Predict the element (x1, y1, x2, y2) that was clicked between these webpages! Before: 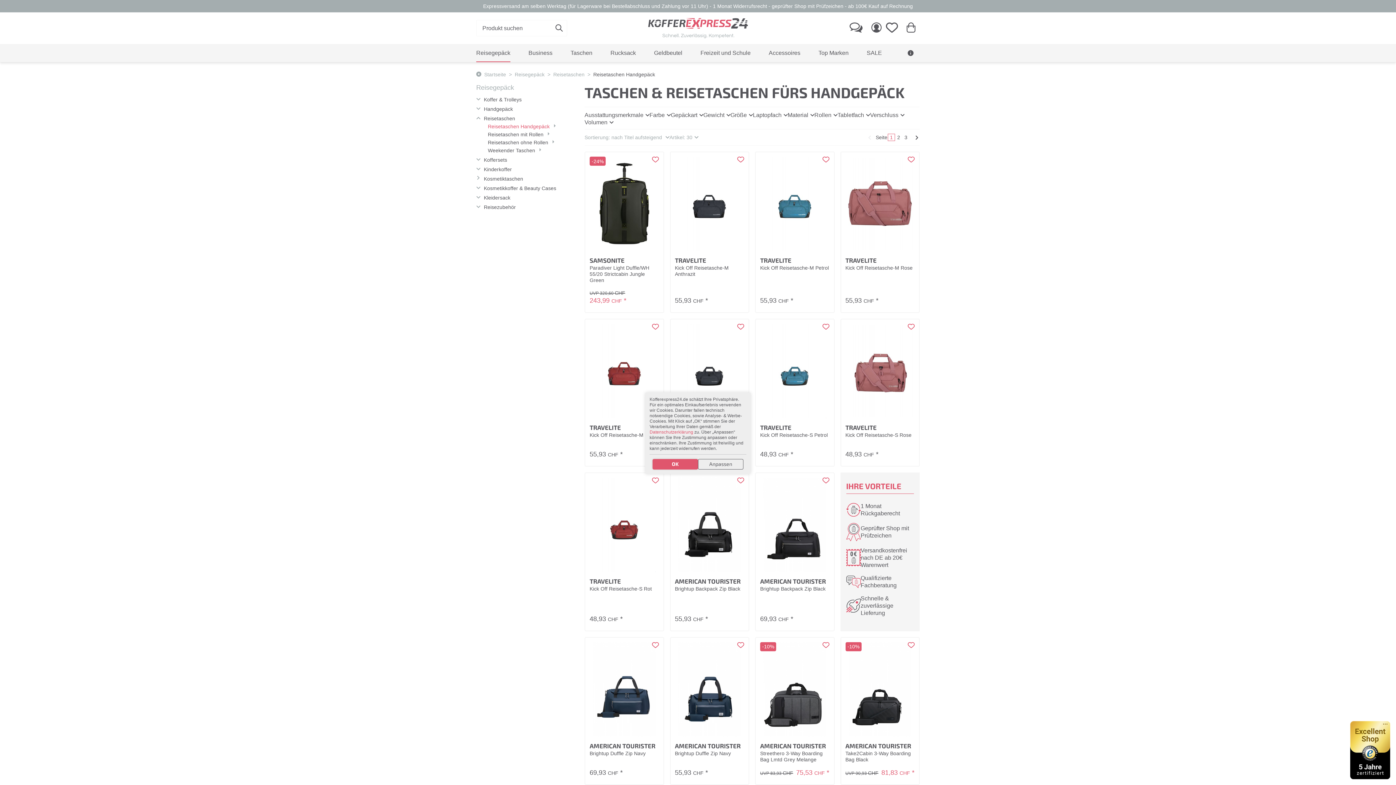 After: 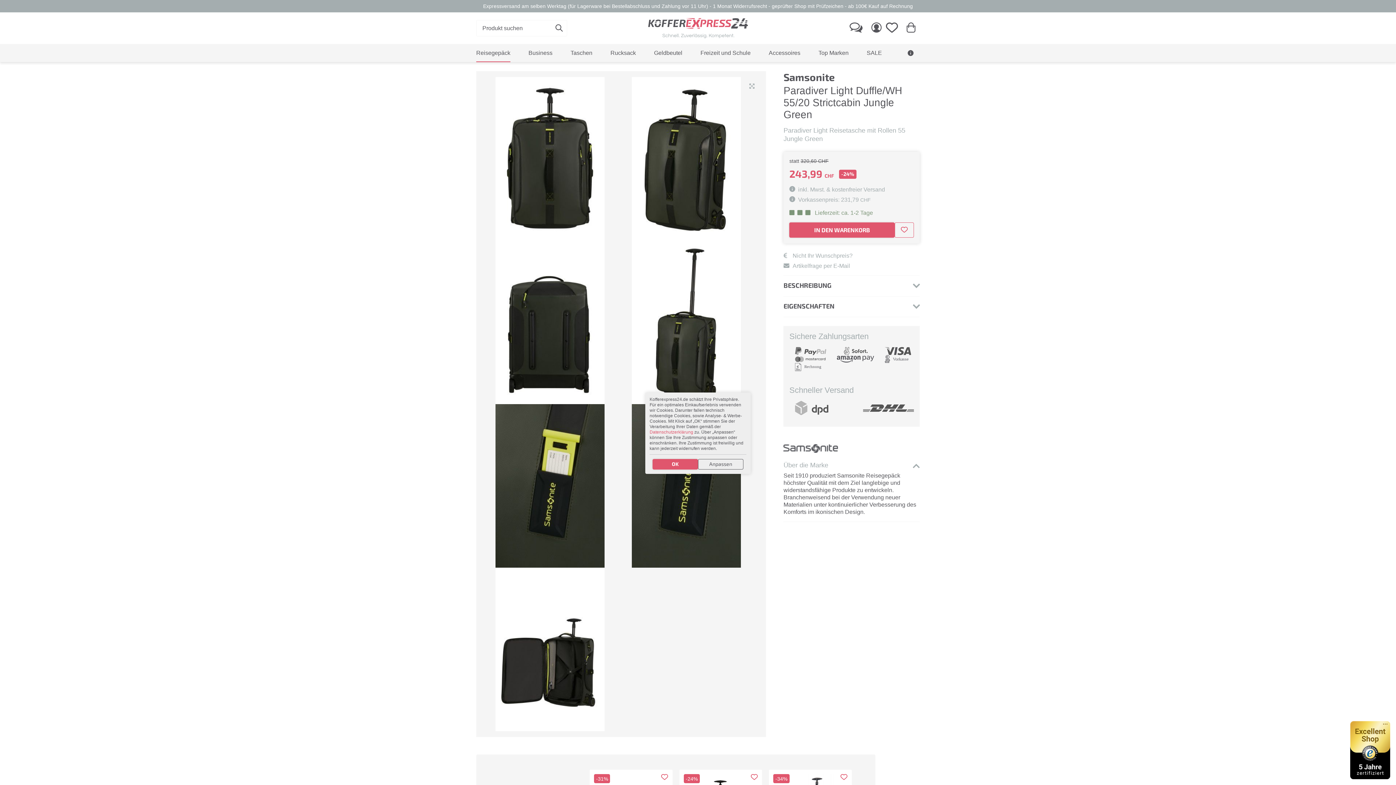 Action: bbox: (589, 257, 659, 283) label: SAMSONITE
Paradiver Light Duffle/WH 55/20 Strictcabin Jungle Green